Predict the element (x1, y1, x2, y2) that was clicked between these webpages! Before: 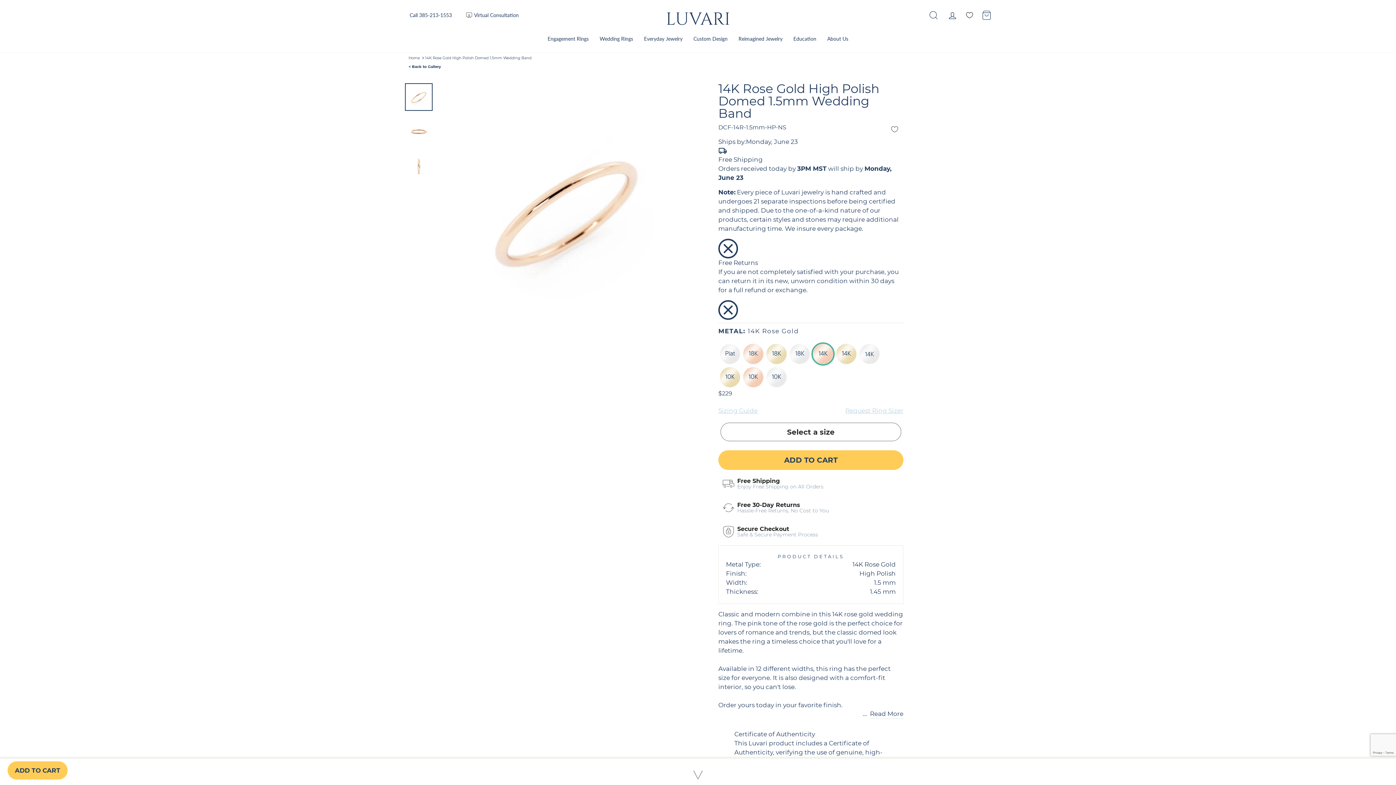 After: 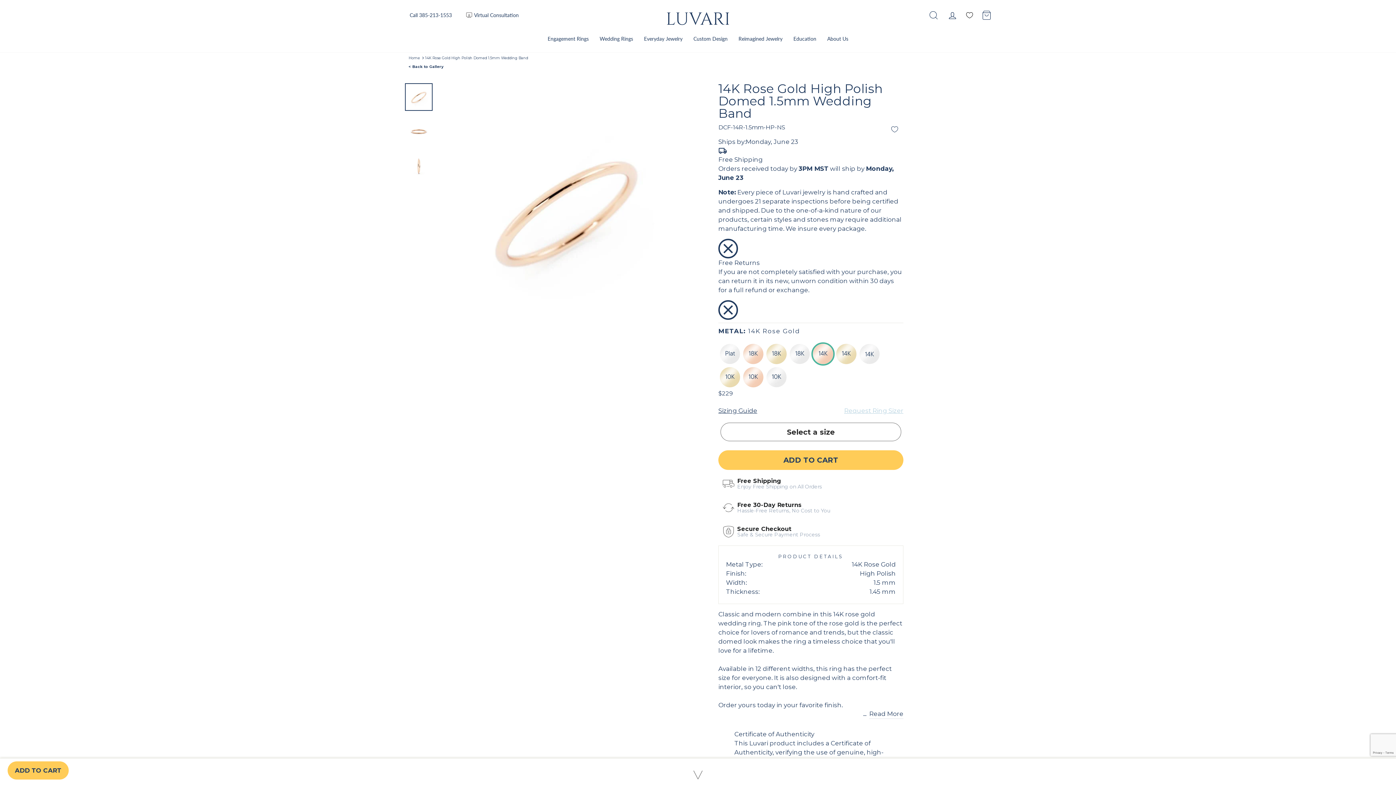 Action: bbox: (718, 407, 757, 414) label: Sizing Guide